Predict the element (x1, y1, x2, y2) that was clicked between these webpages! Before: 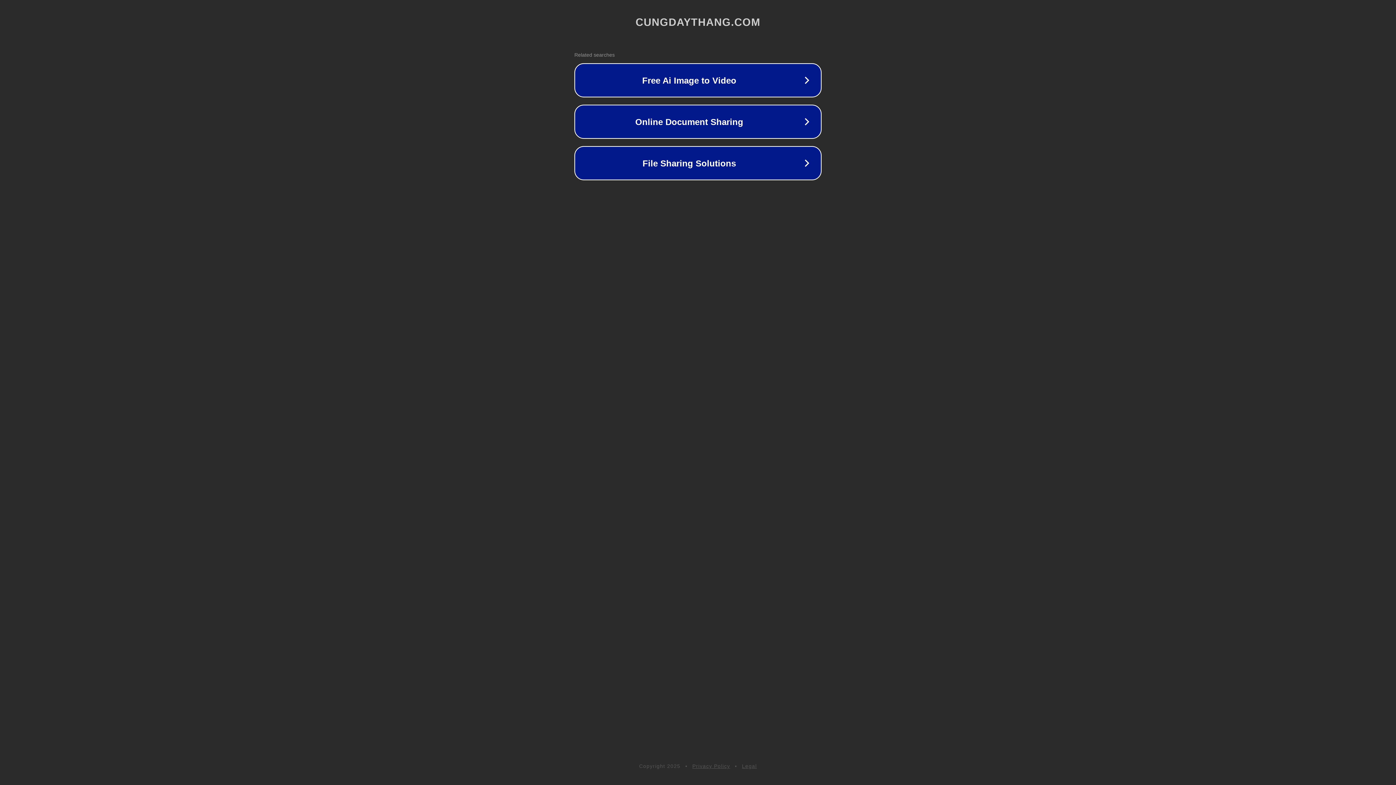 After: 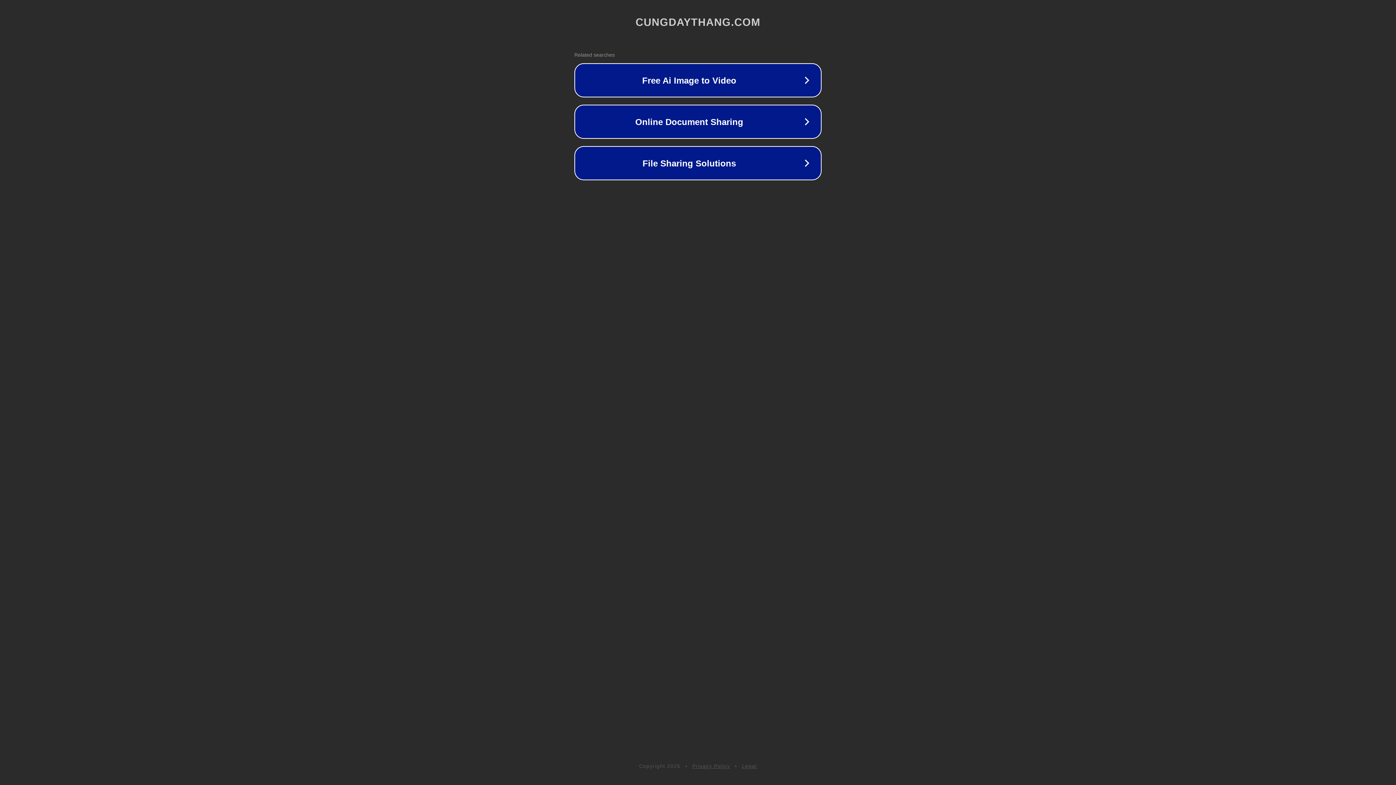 Action: bbox: (742, 763, 757, 769) label: Legal